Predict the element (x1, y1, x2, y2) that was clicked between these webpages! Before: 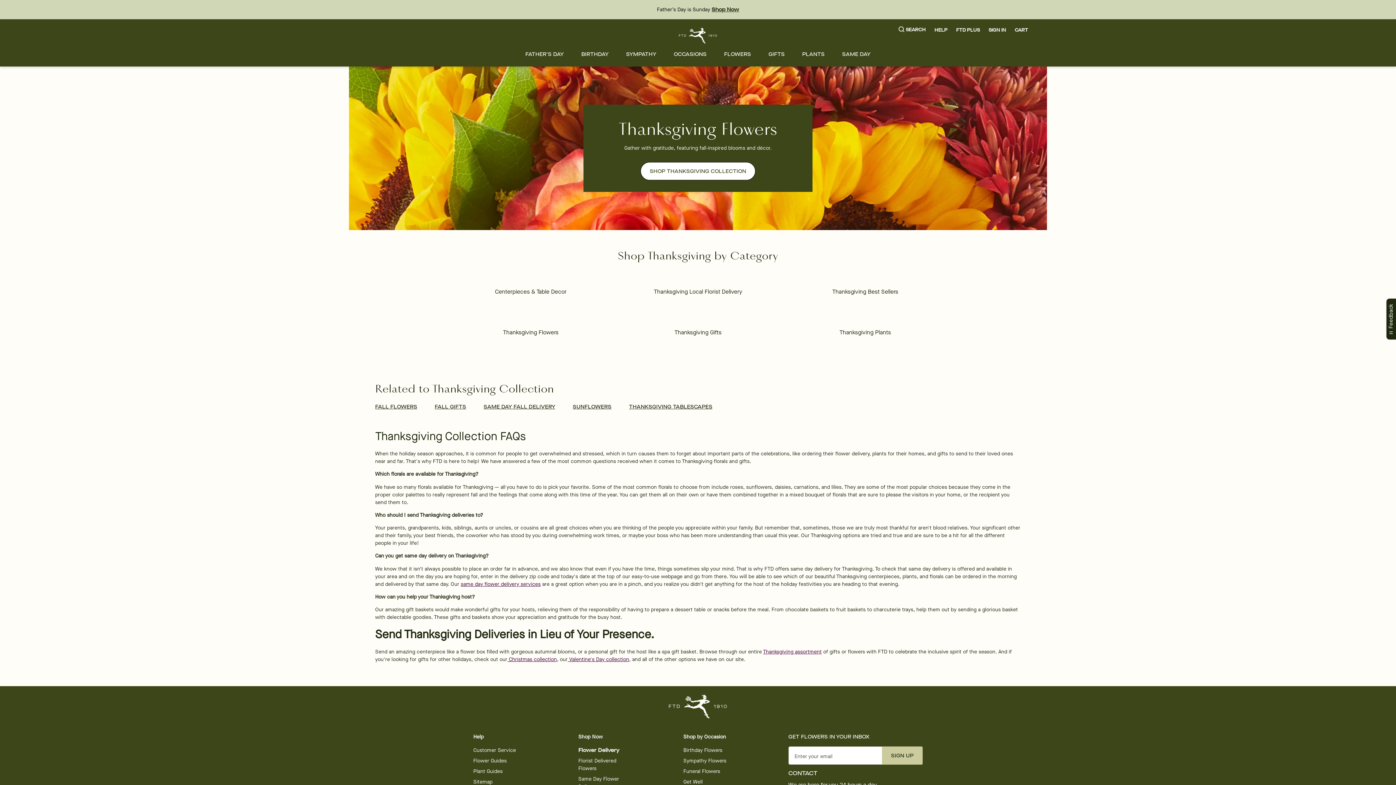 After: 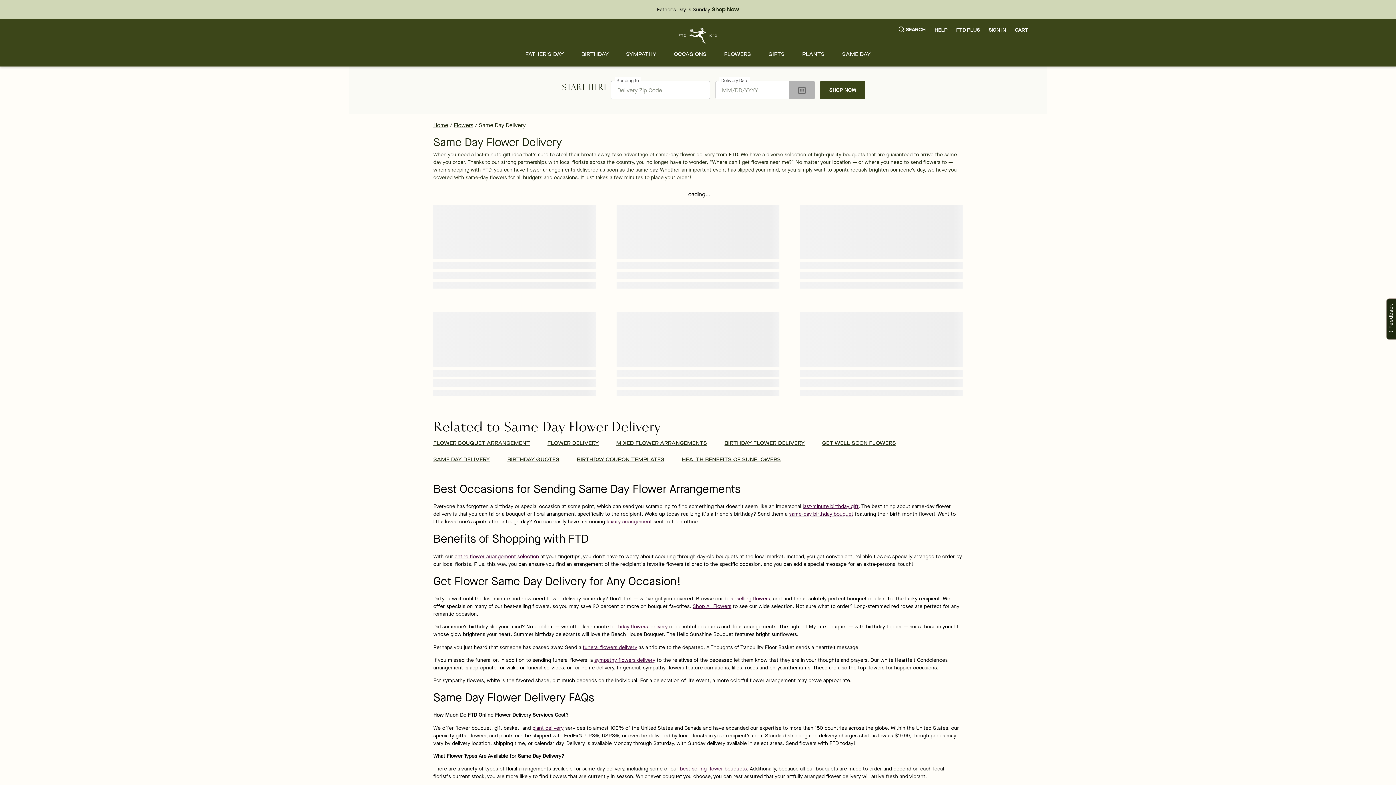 Action: label: same day flower delivery services bbox: (460, 580, 540, 587)